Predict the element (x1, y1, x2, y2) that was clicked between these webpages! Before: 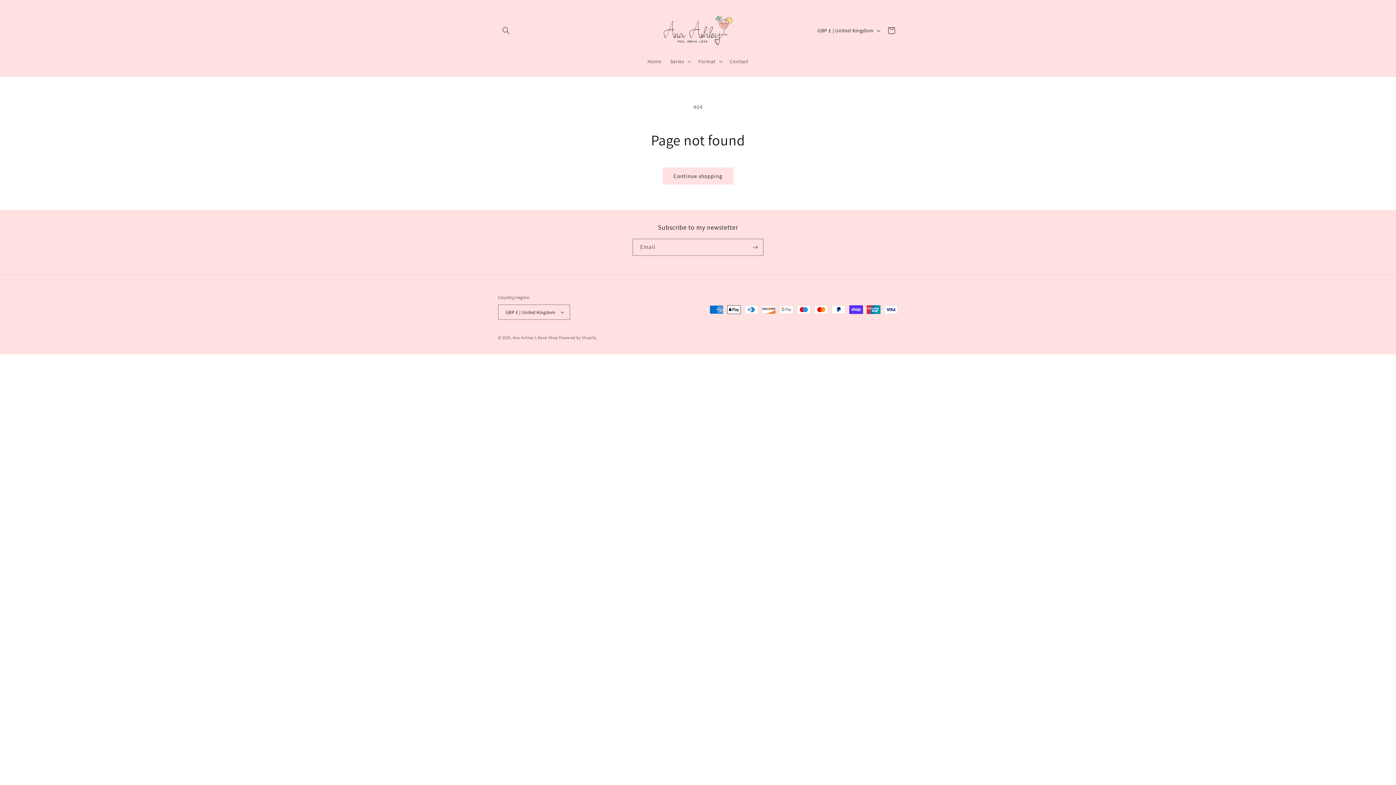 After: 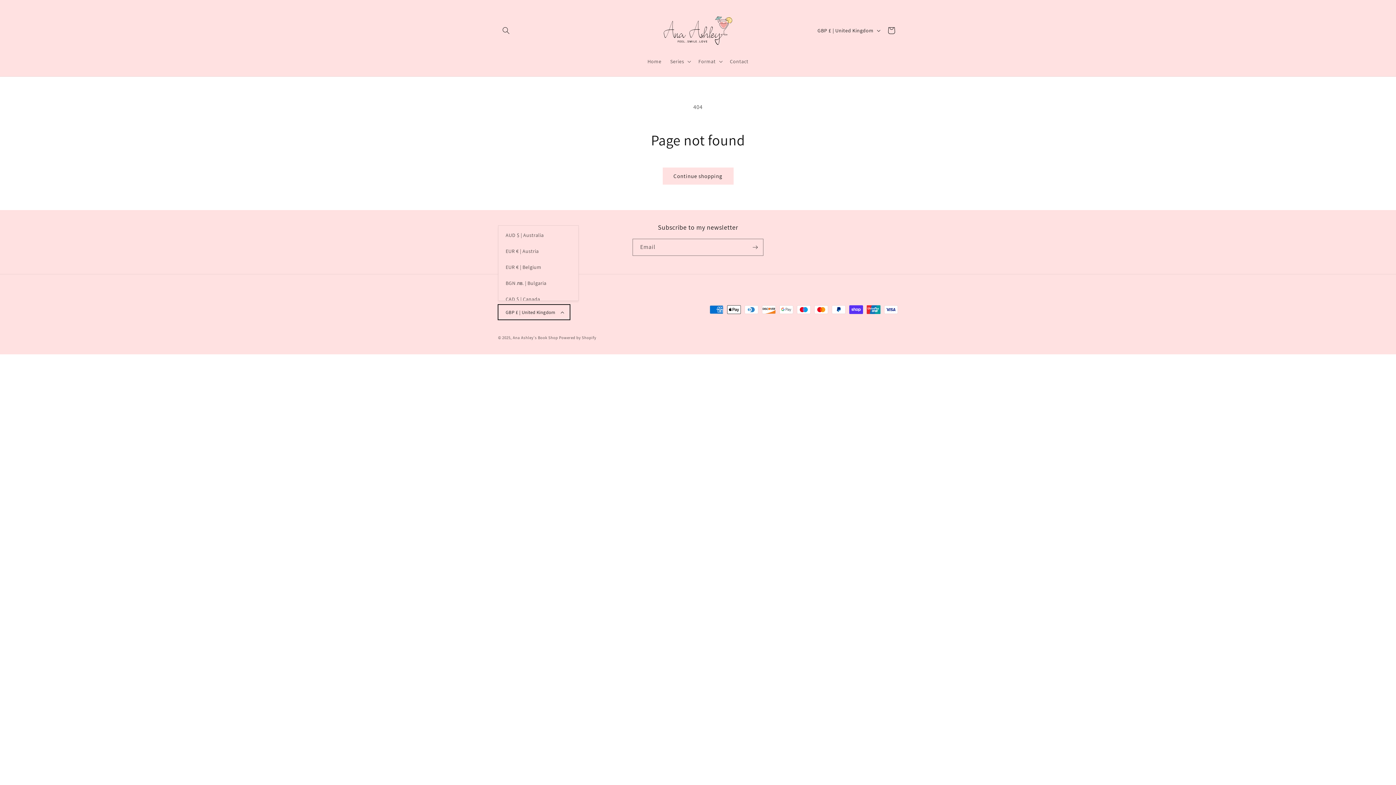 Action: bbox: (498, 304, 570, 320) label: GBP £ | United Kingdom